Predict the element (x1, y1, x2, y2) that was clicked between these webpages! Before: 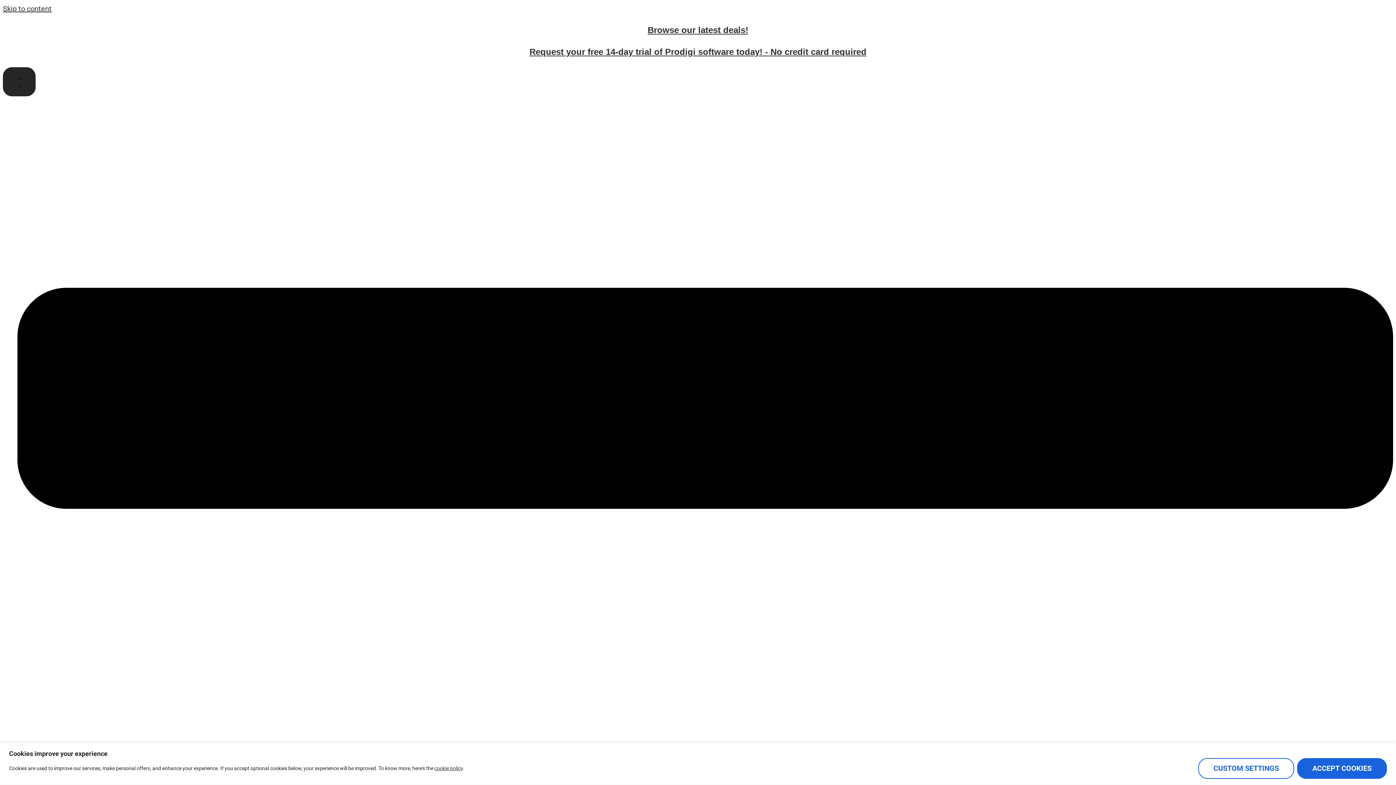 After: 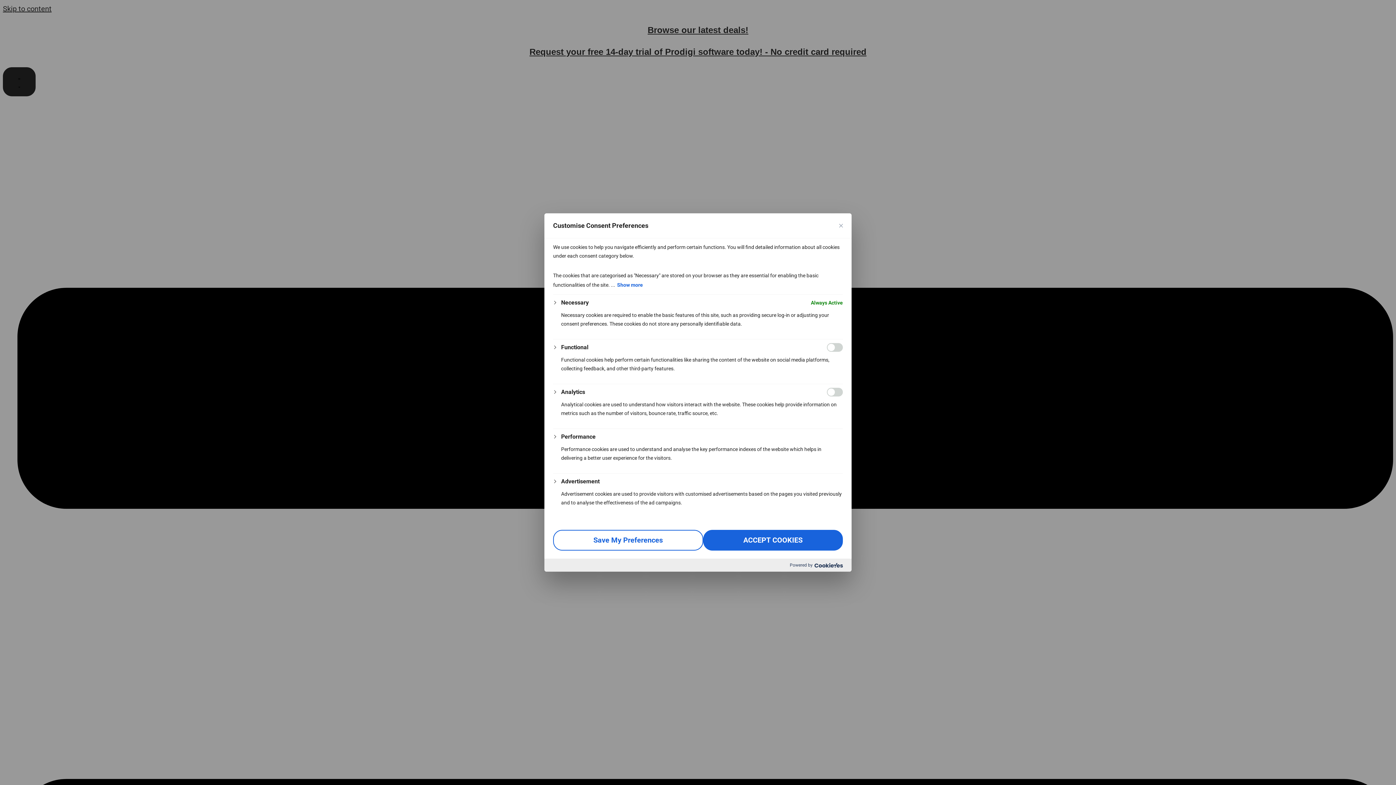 Action: bbox: (1198, 758, 1294, 779) label: CUSTOM SETTINGS